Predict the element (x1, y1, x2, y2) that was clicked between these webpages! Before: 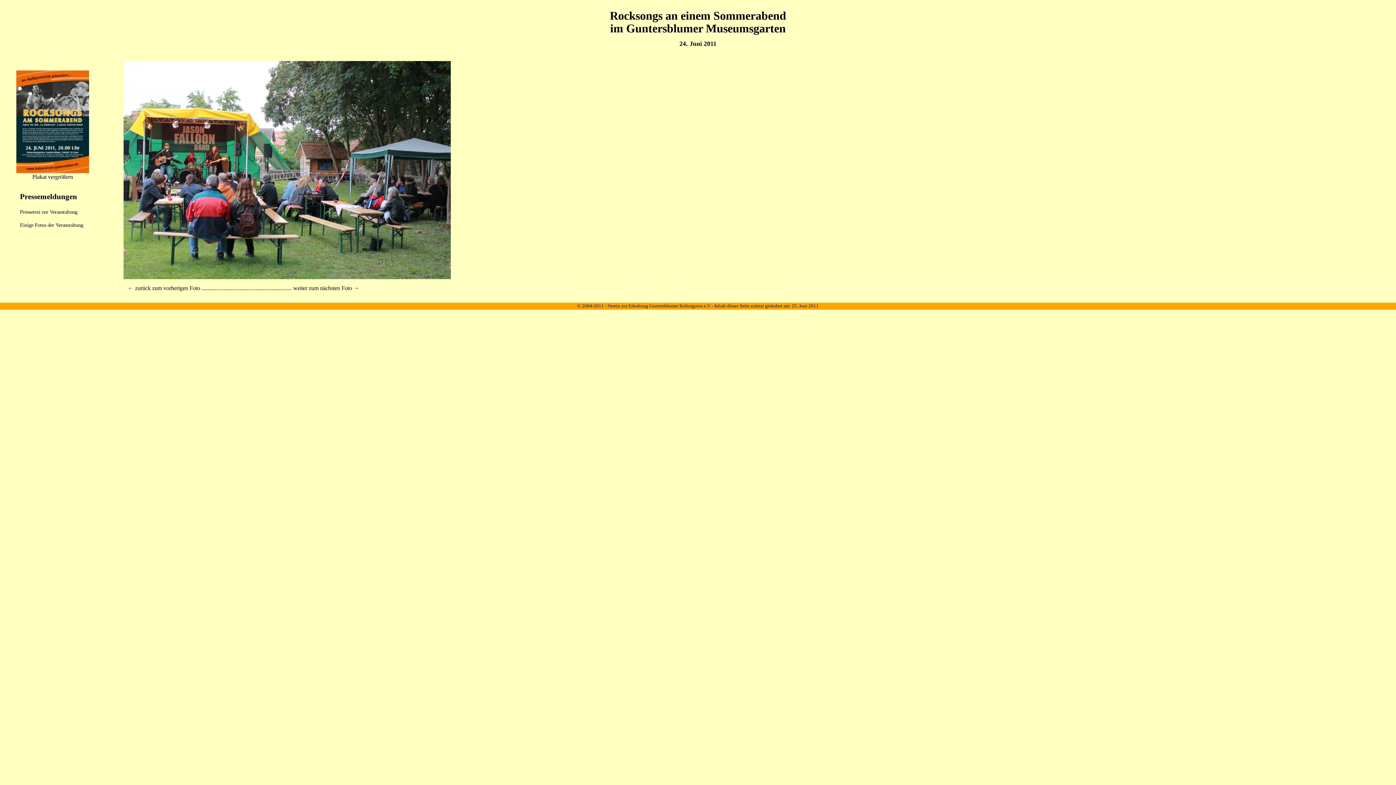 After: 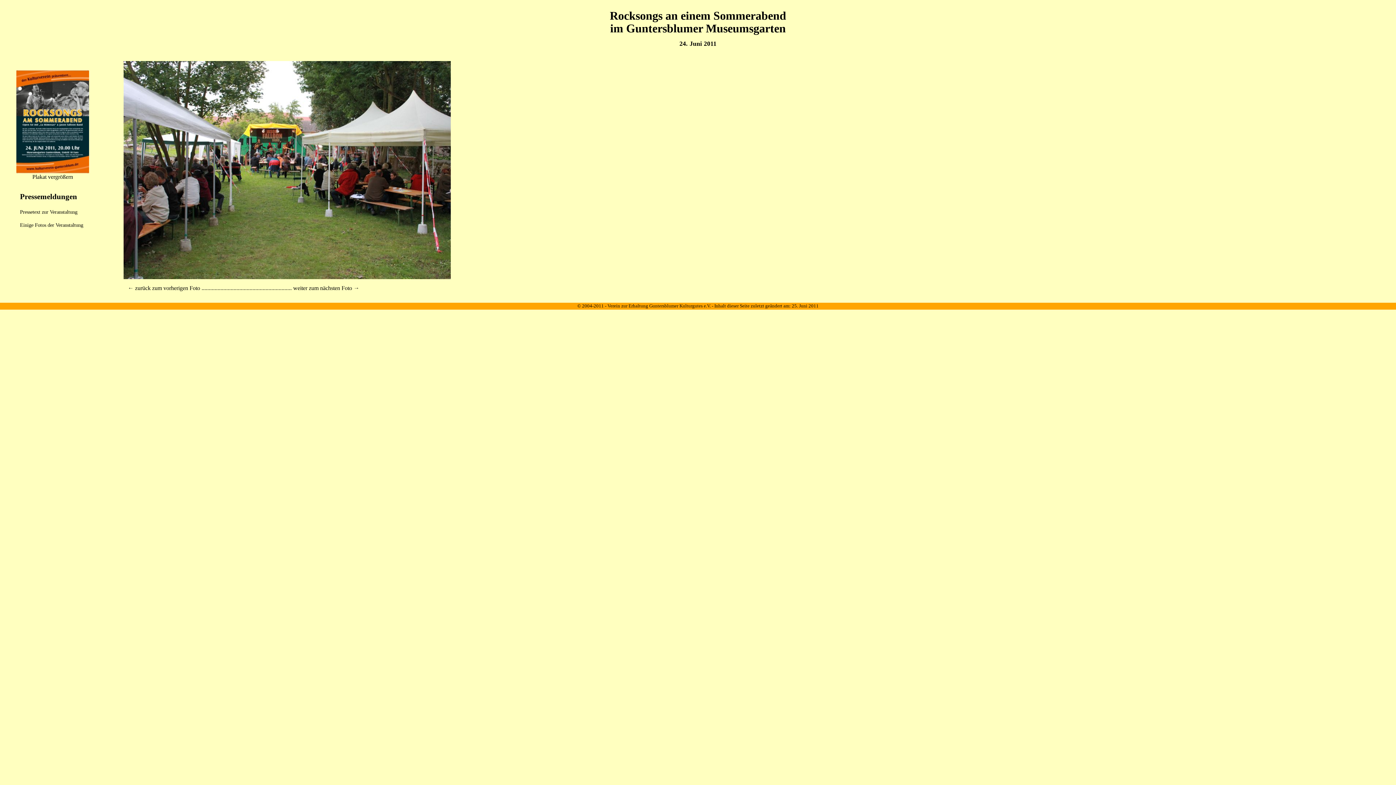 Action: bbox: (293, 285, 359, 291) label: weiter zum nächsten Foto →